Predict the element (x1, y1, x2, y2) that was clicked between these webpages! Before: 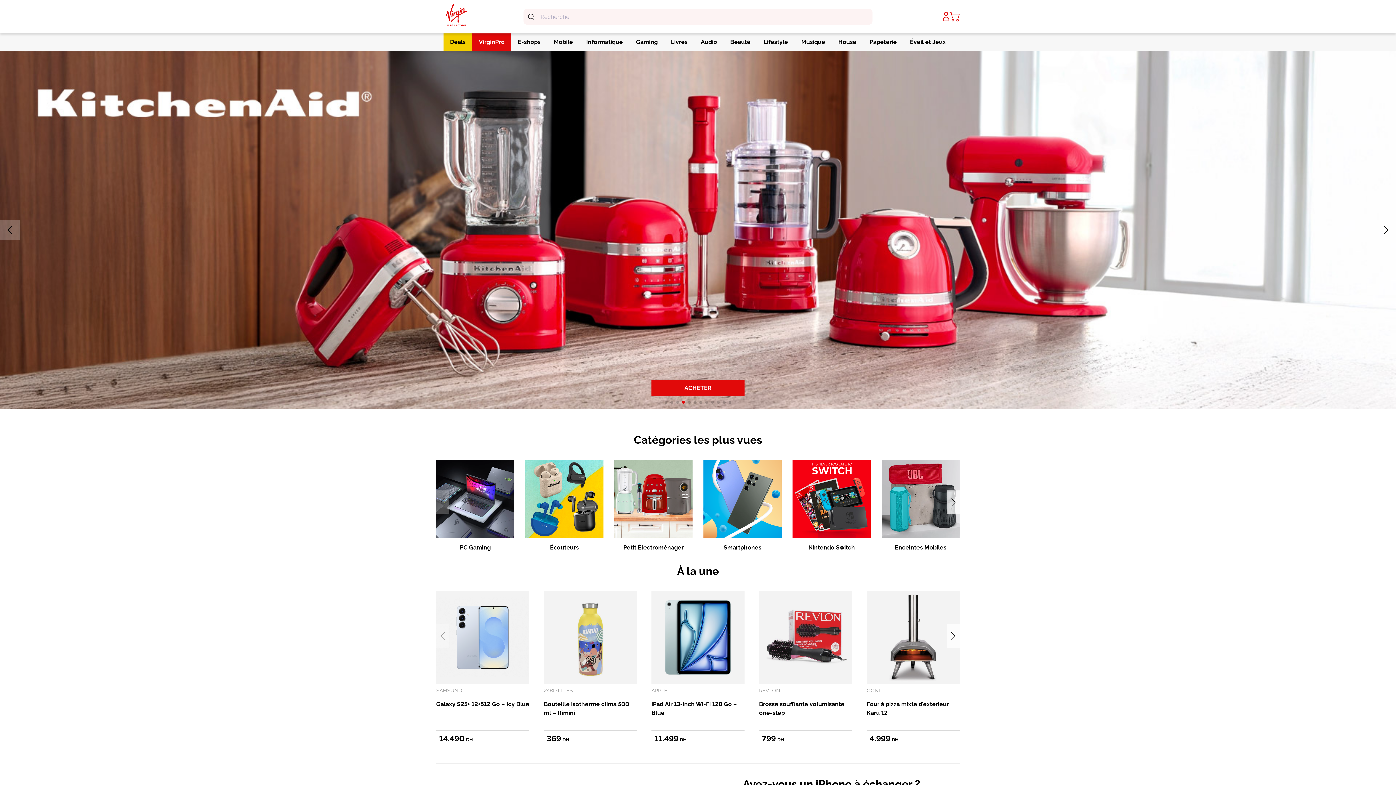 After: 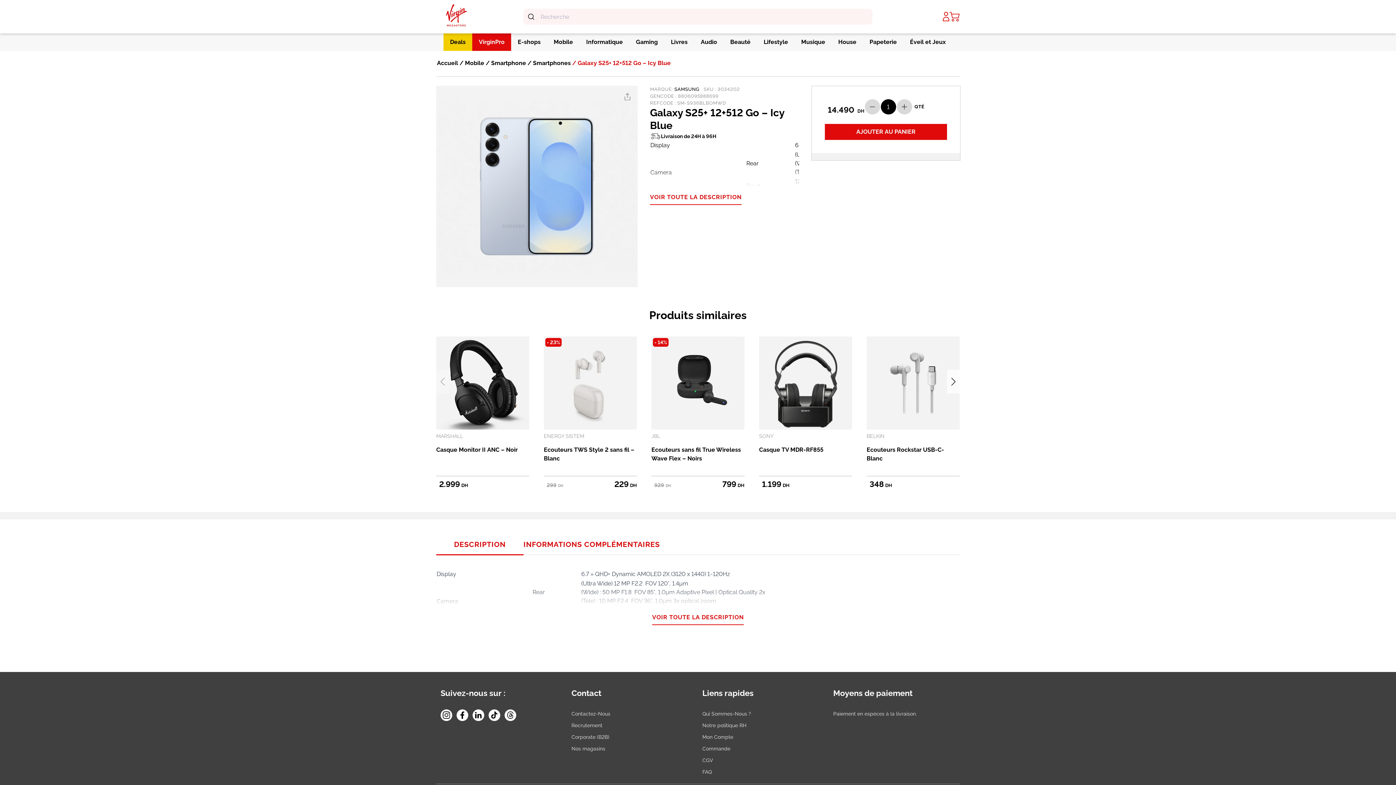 Action: bbox: (436, 591, 529, 684)